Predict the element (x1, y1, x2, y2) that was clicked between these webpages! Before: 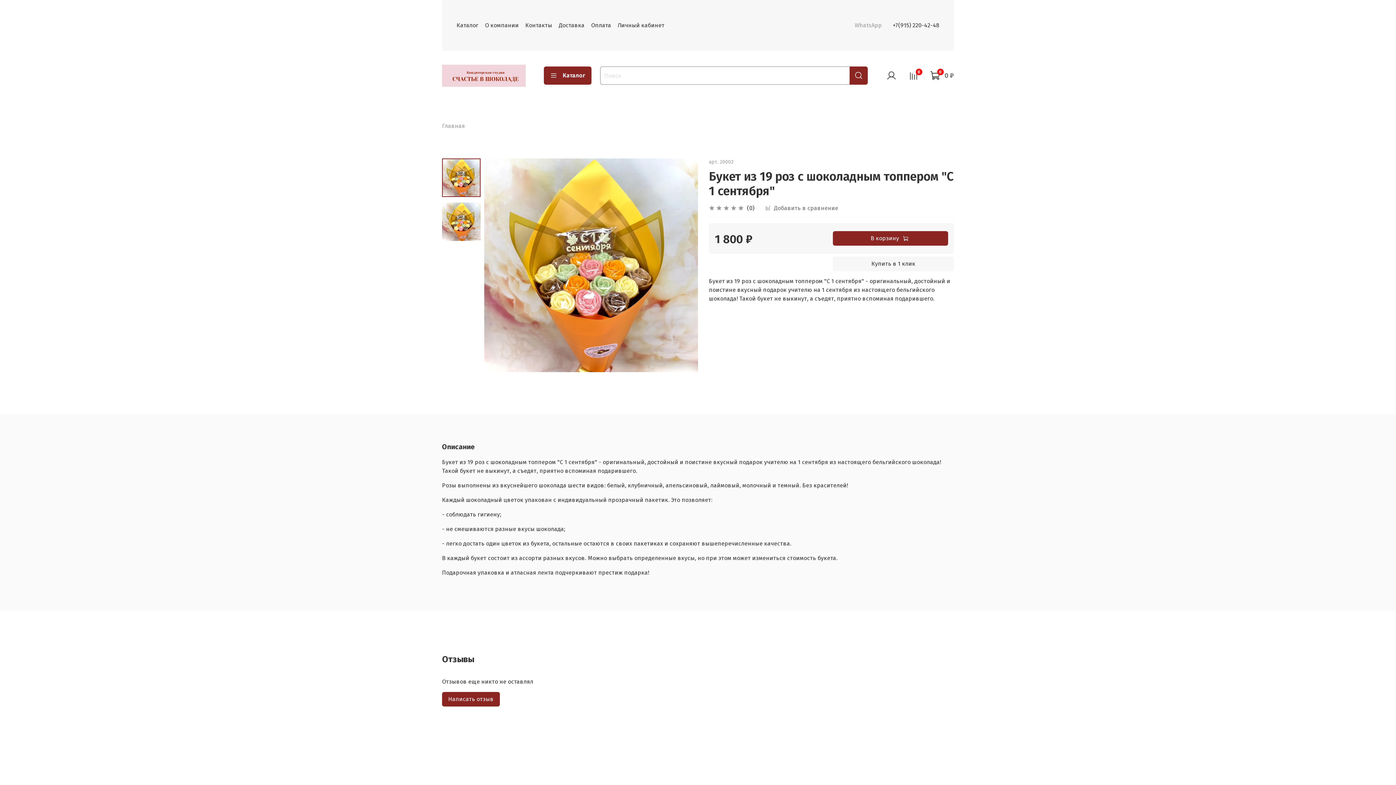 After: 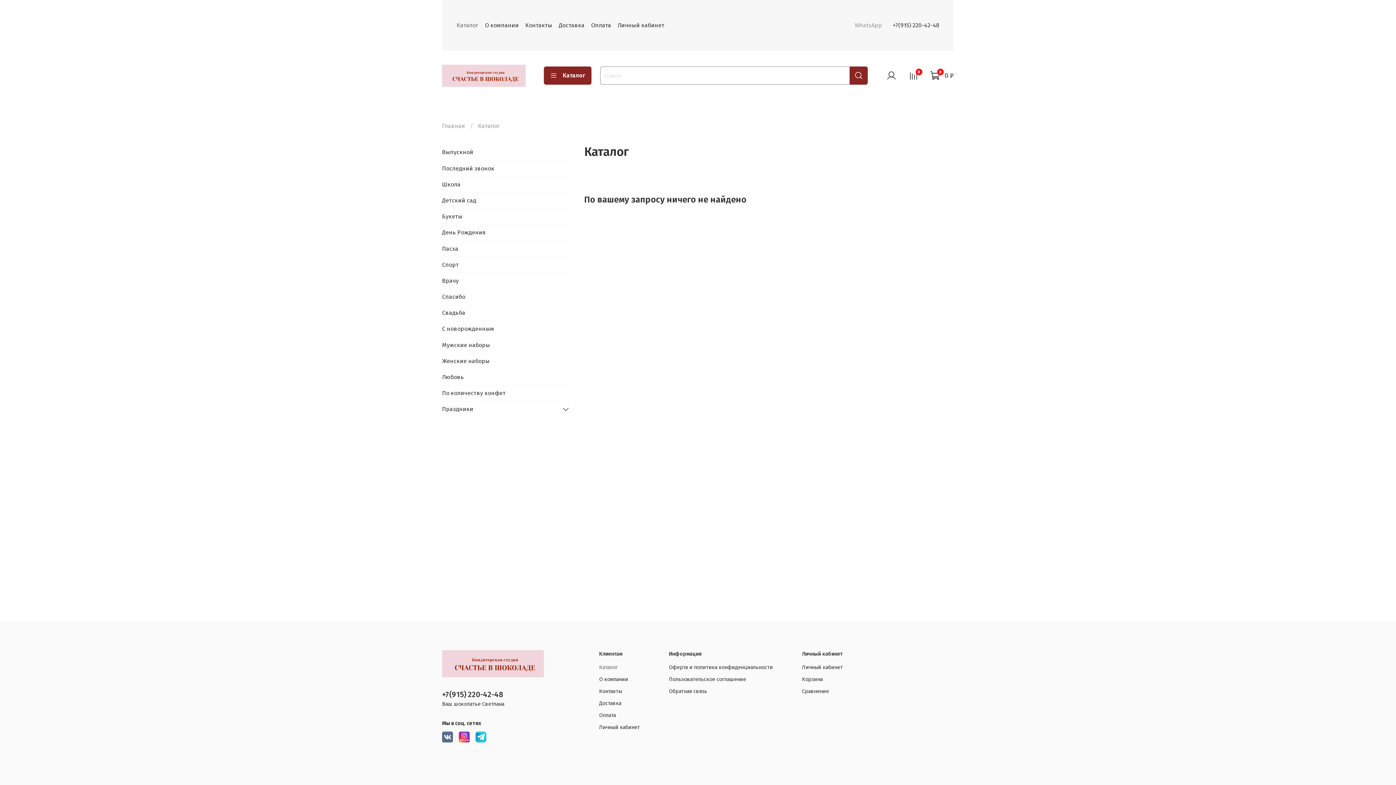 Action: label: Каталог bbox: (456, 21, 478, 28)